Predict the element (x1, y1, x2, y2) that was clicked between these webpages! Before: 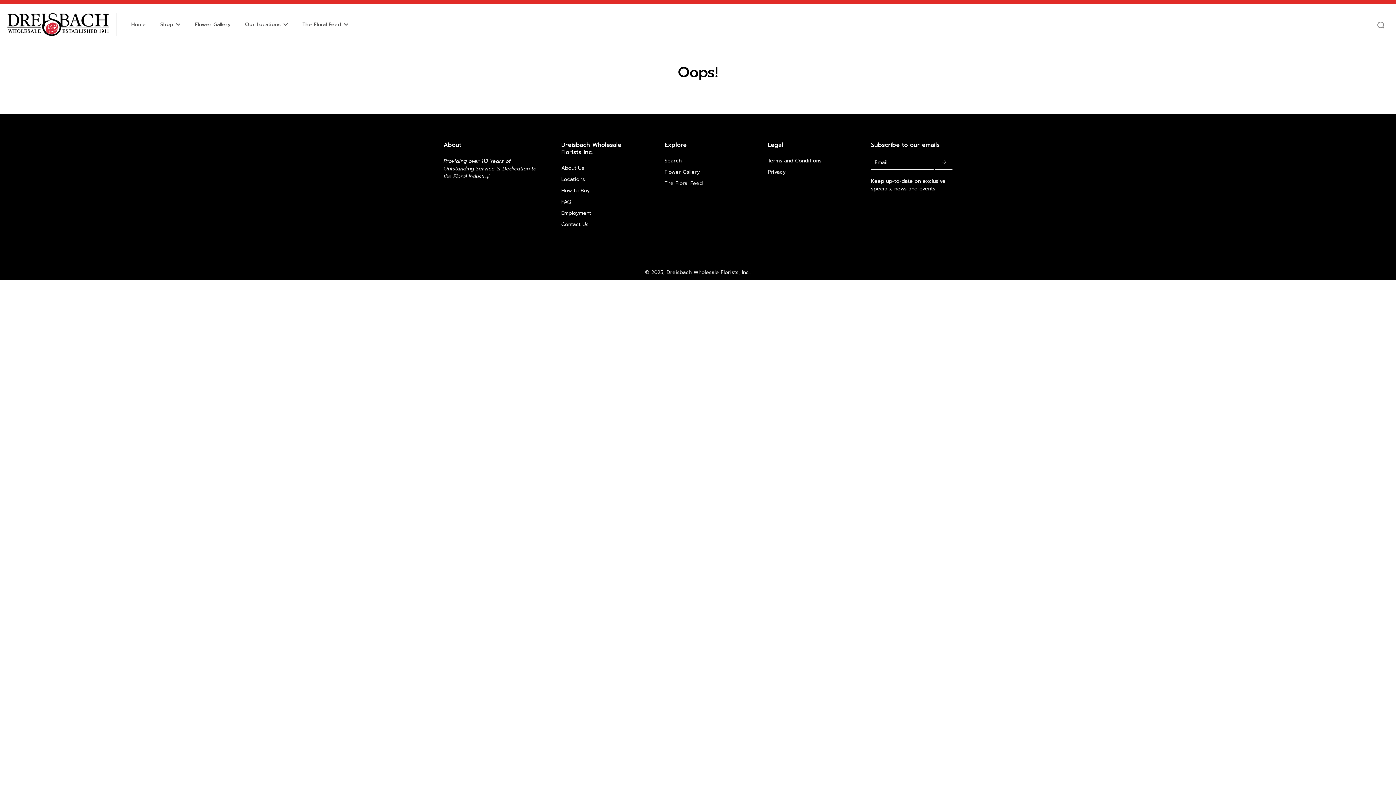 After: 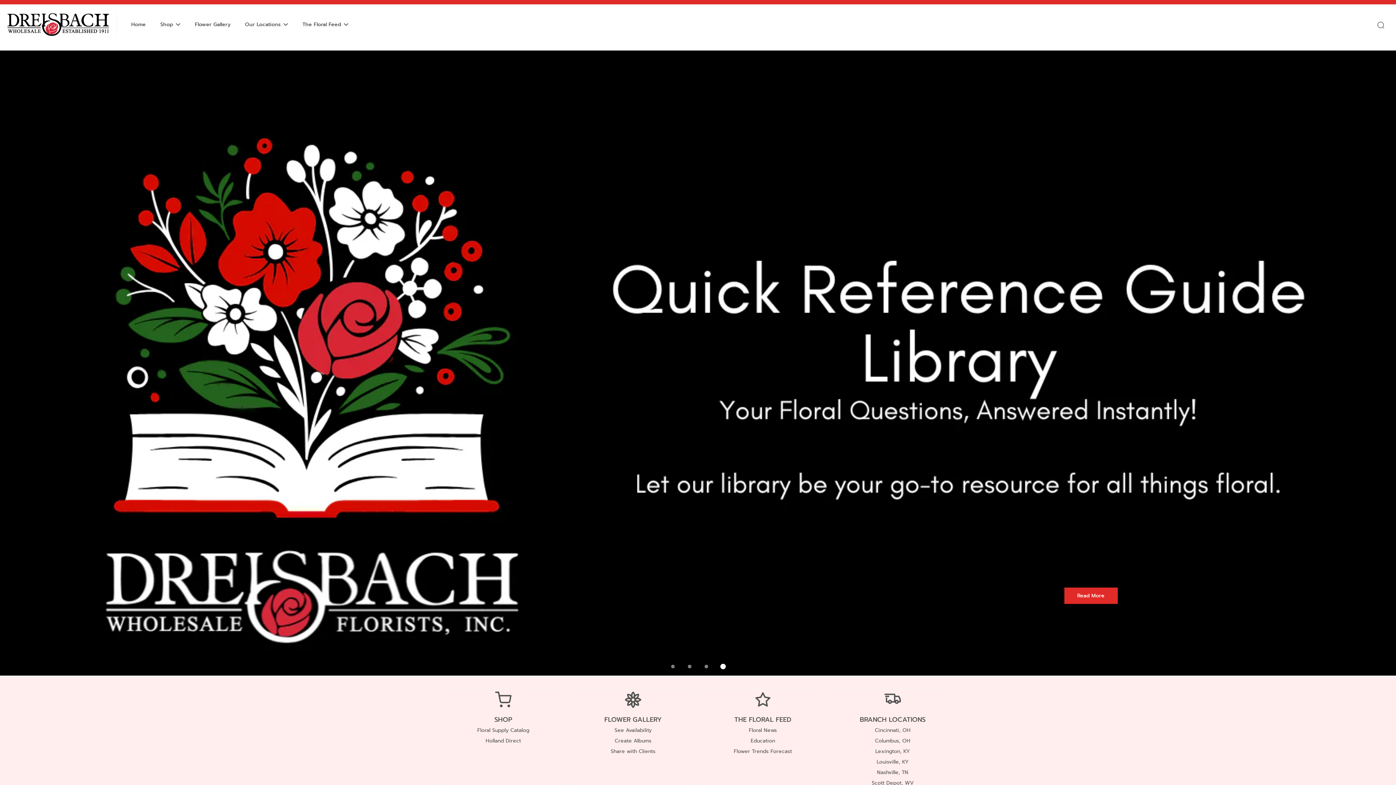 Action: bbox: (7, 13, 109, 36)